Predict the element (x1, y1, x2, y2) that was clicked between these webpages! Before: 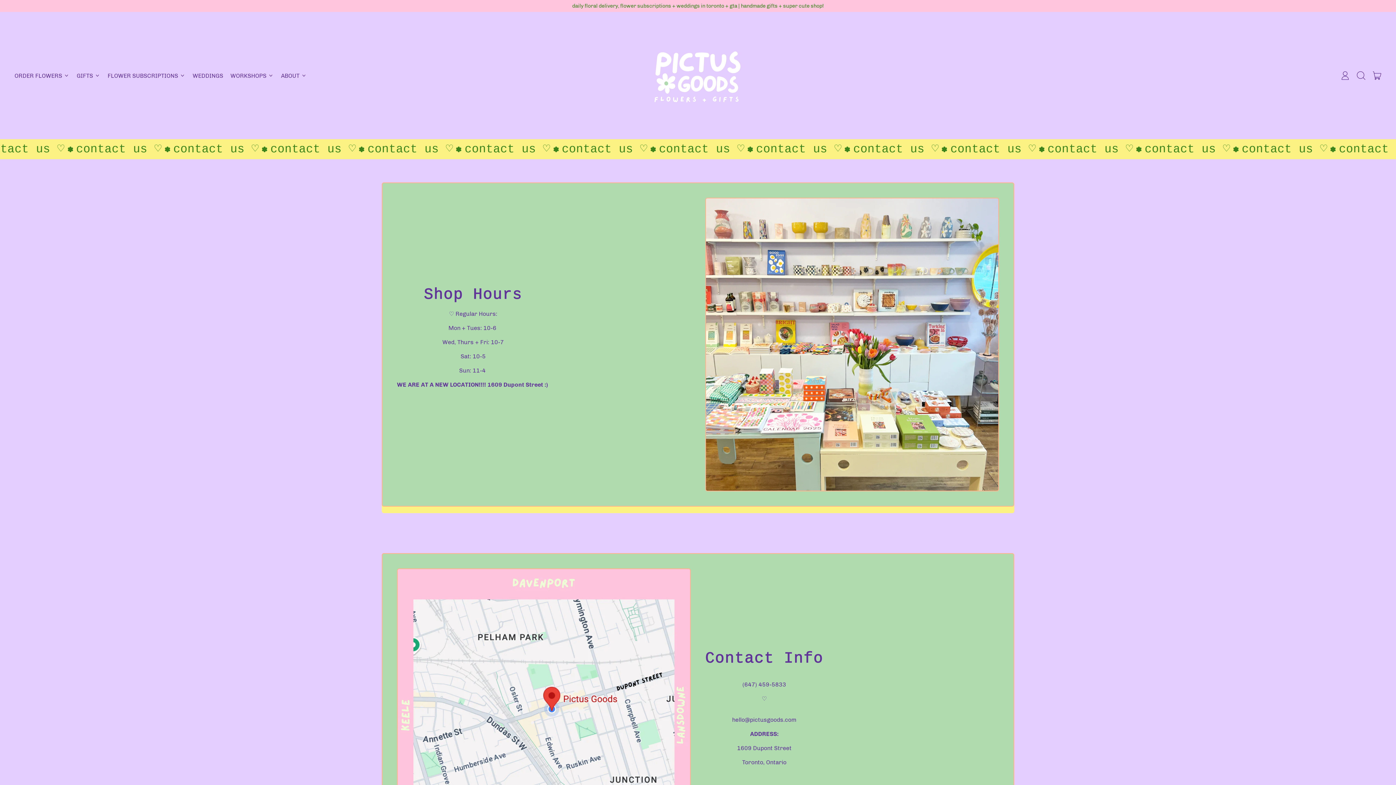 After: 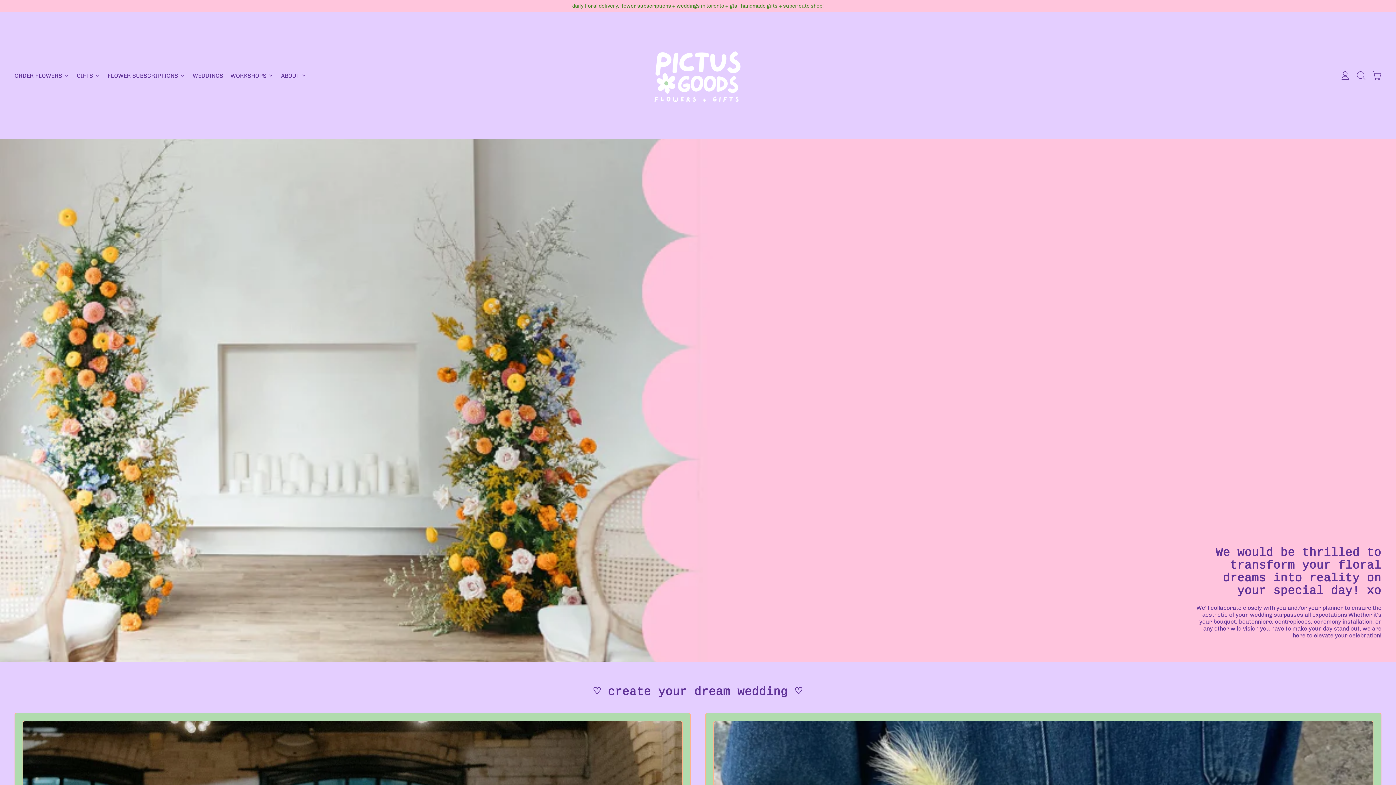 Action: label: WEDDINGS bbox: (189, 64, 226, 86)